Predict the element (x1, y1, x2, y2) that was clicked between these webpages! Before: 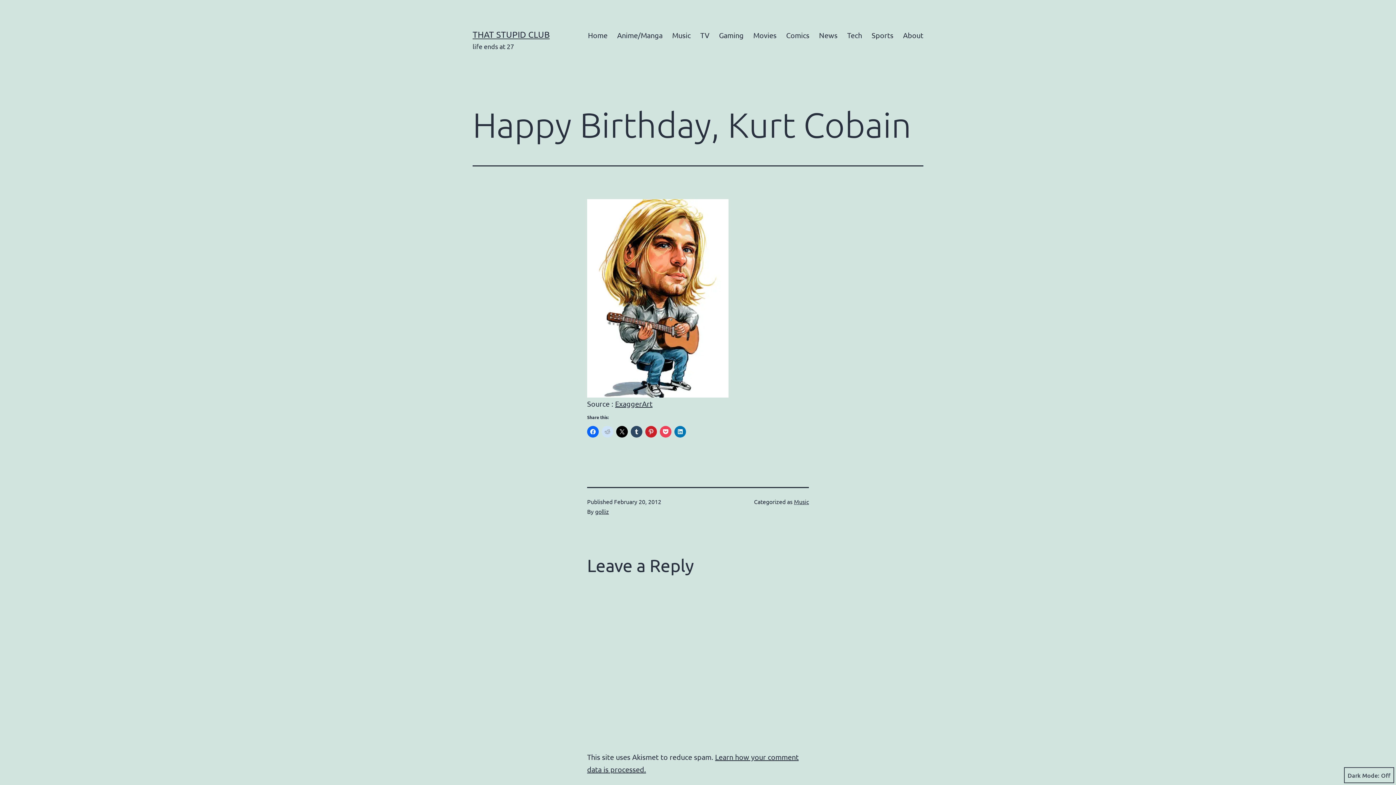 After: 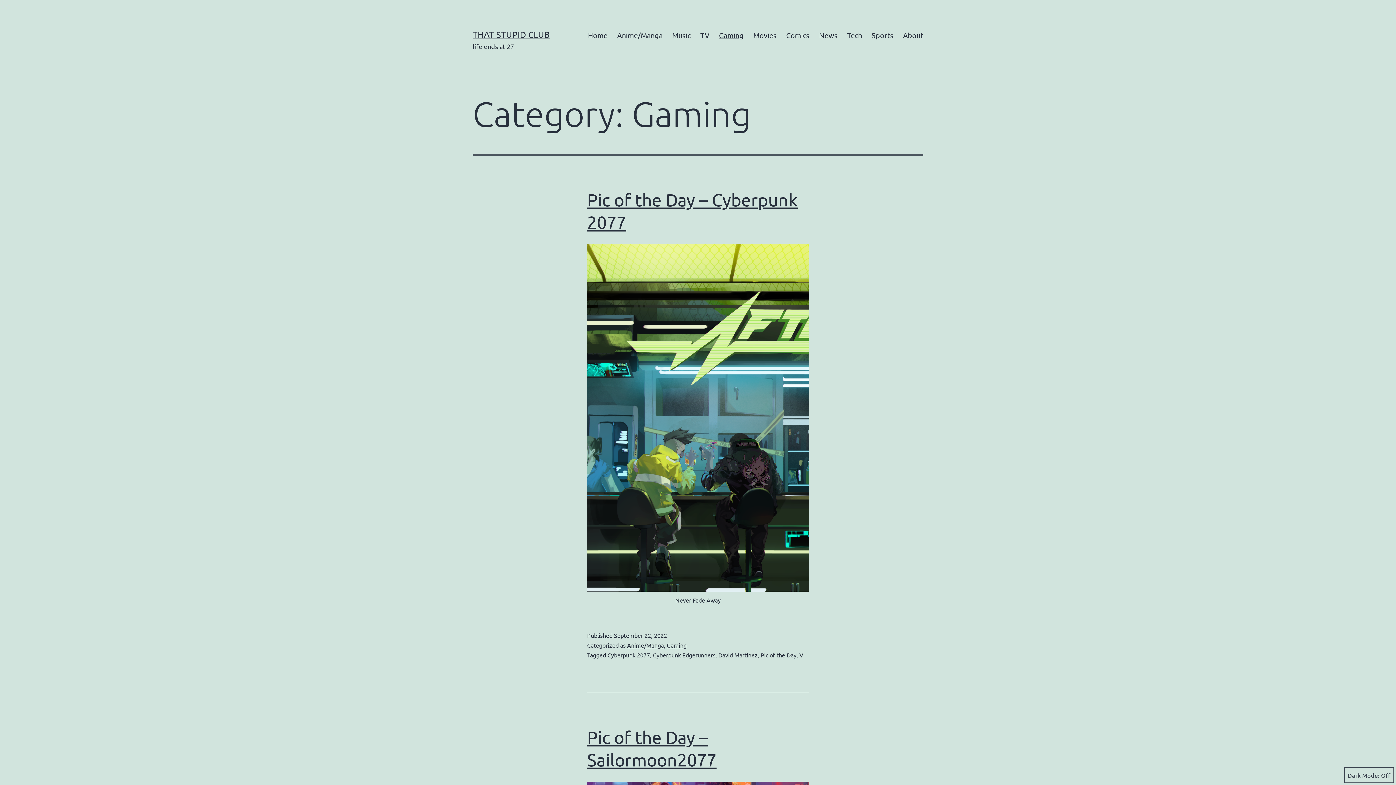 Action: label: Gaming bbox: (714, 26, 748, 44)